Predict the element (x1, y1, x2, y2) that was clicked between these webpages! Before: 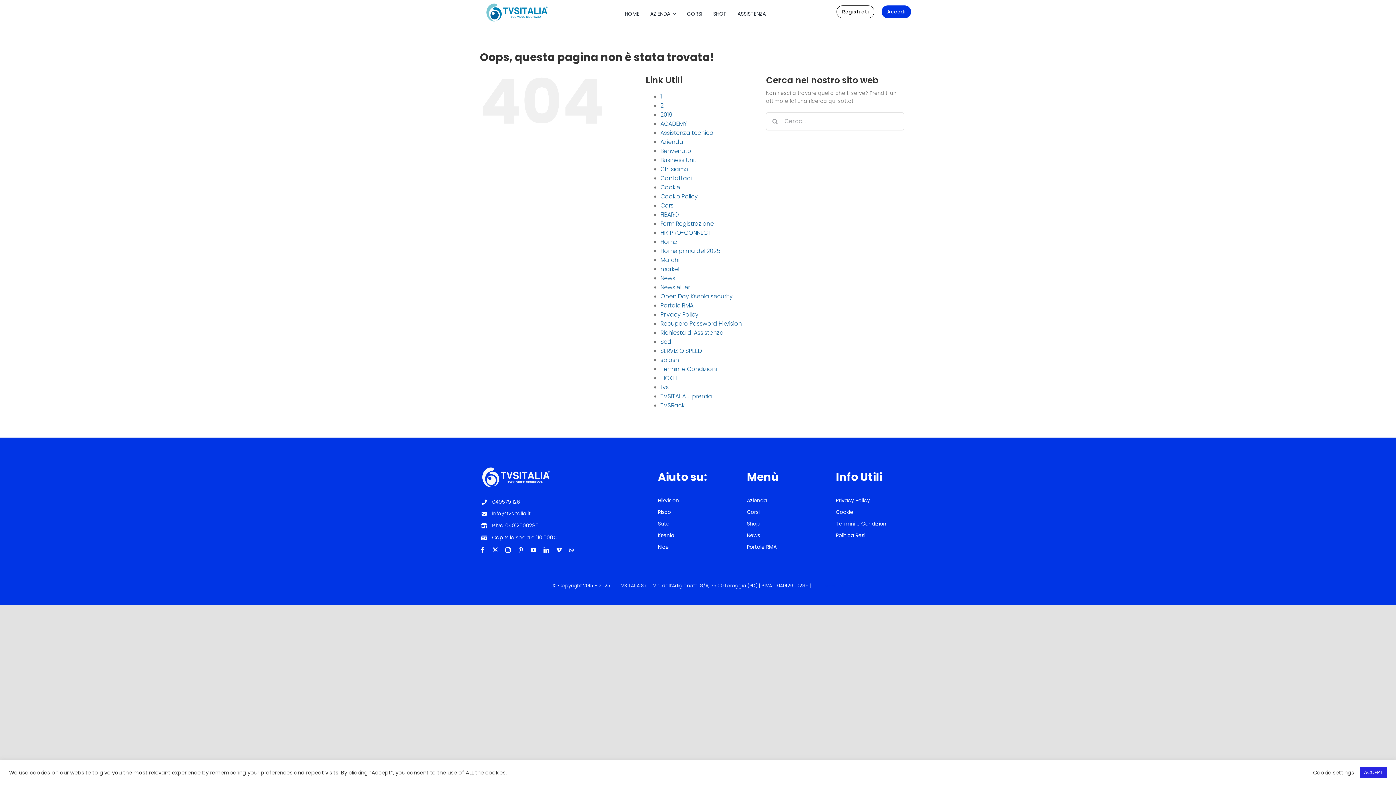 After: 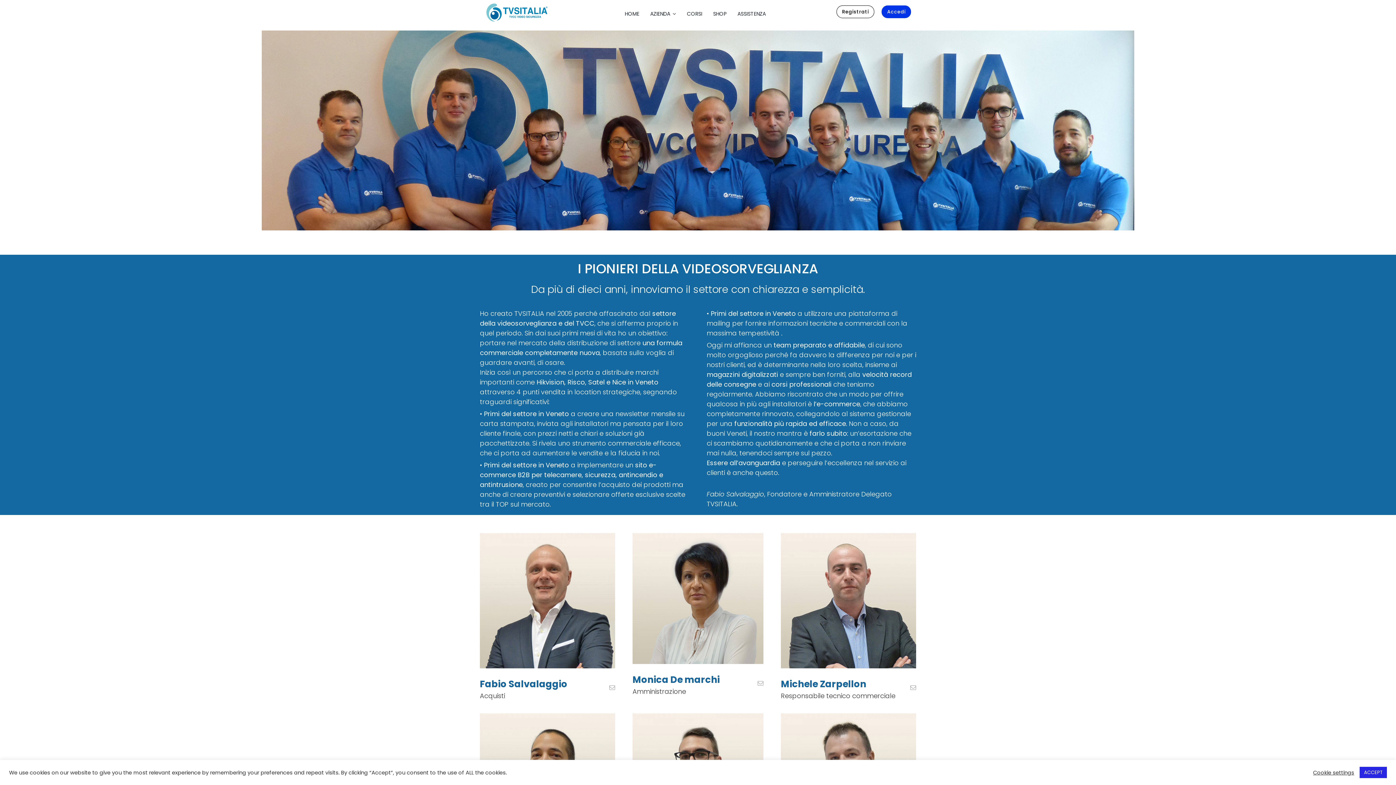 Action: label: Azienda bbox: (660, 137, 683, 146)